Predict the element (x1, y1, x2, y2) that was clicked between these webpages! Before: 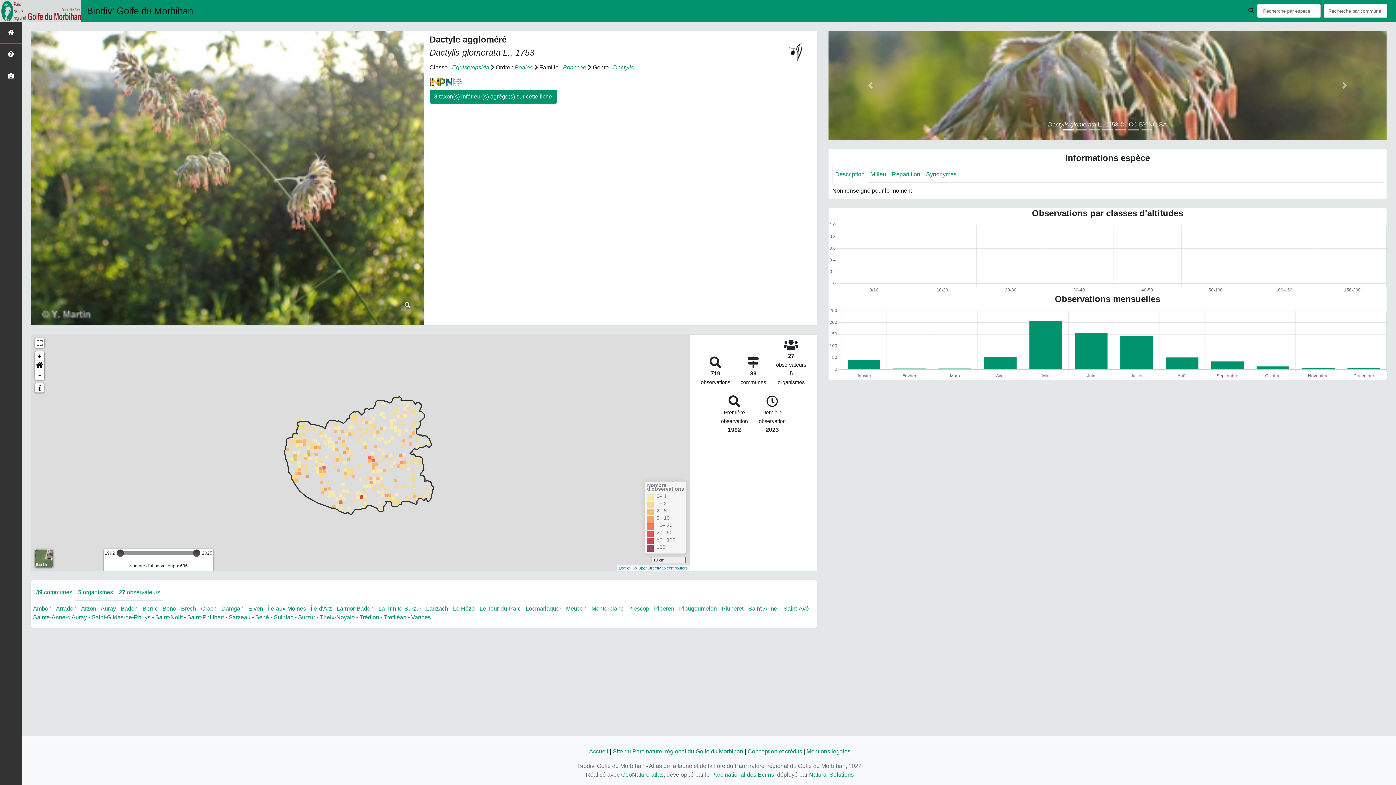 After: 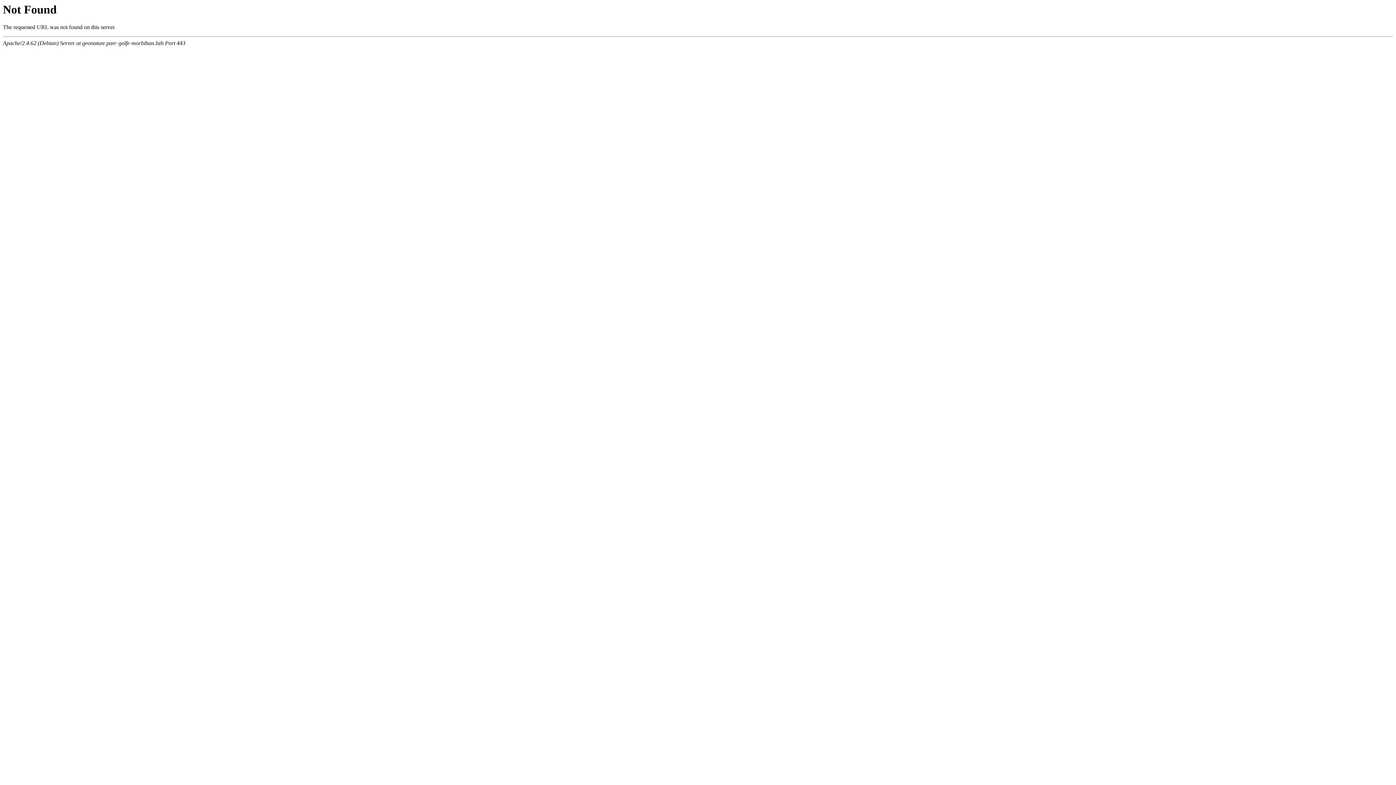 Action: label: Meucon bbox: (566, 605, 586, 612)